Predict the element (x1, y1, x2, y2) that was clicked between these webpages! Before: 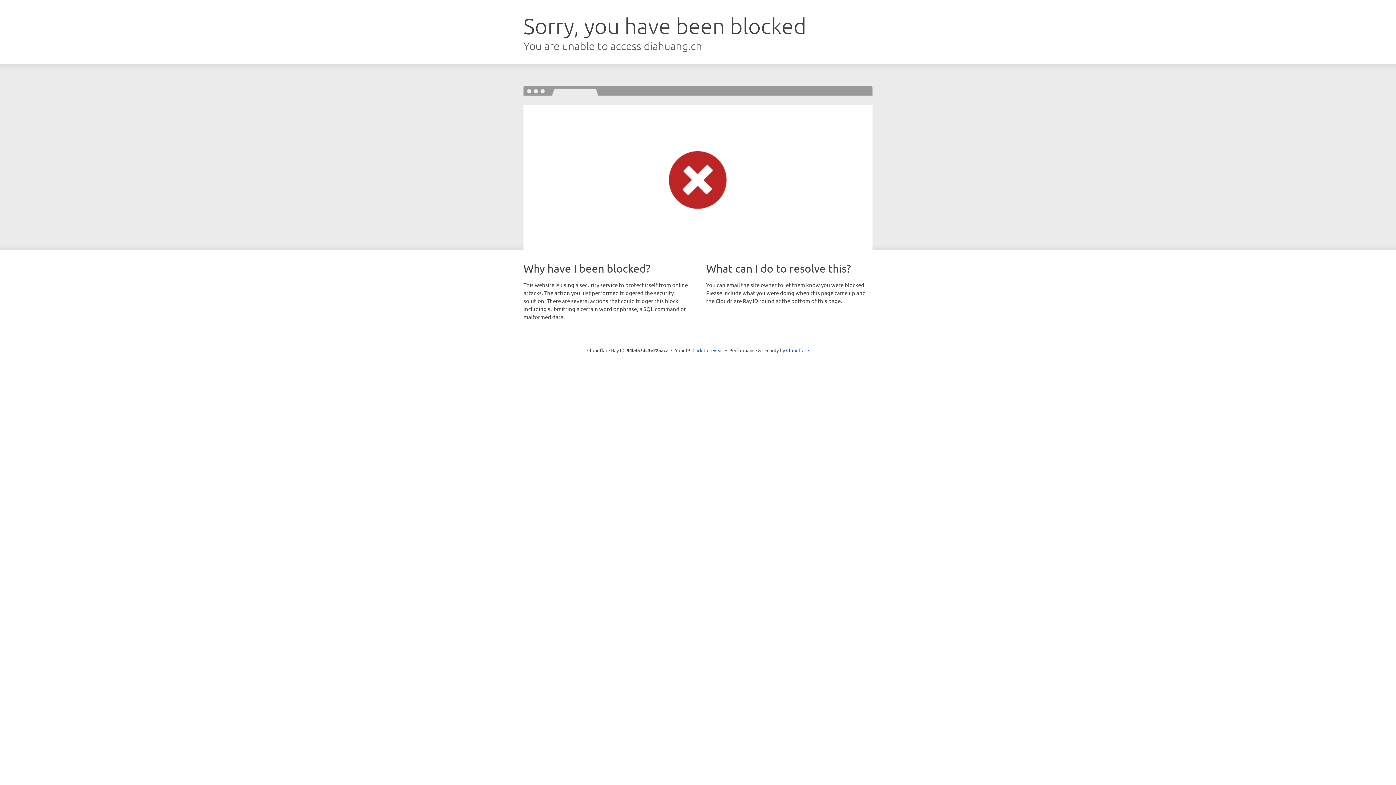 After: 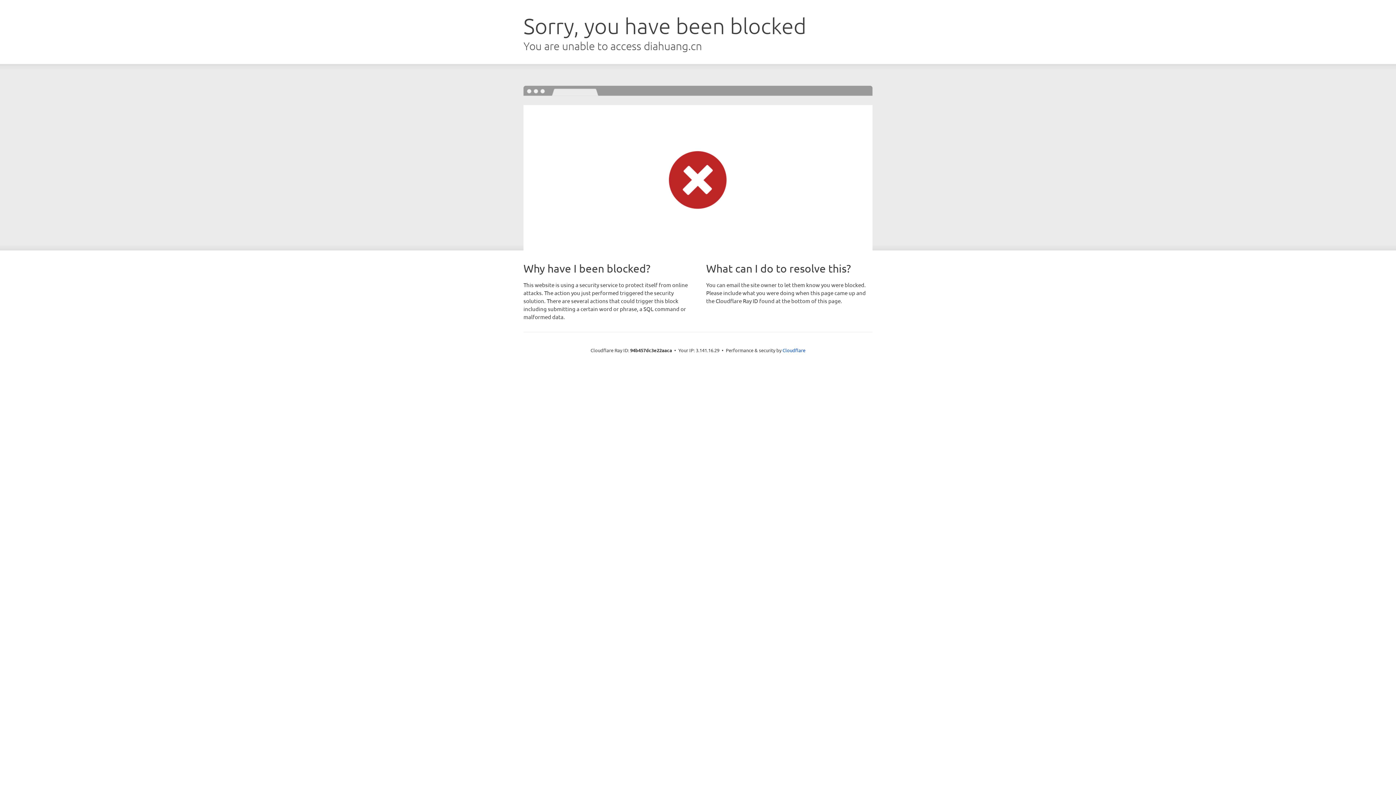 Action: bbox: (692, 346, 723, 353) label: Click to reveal